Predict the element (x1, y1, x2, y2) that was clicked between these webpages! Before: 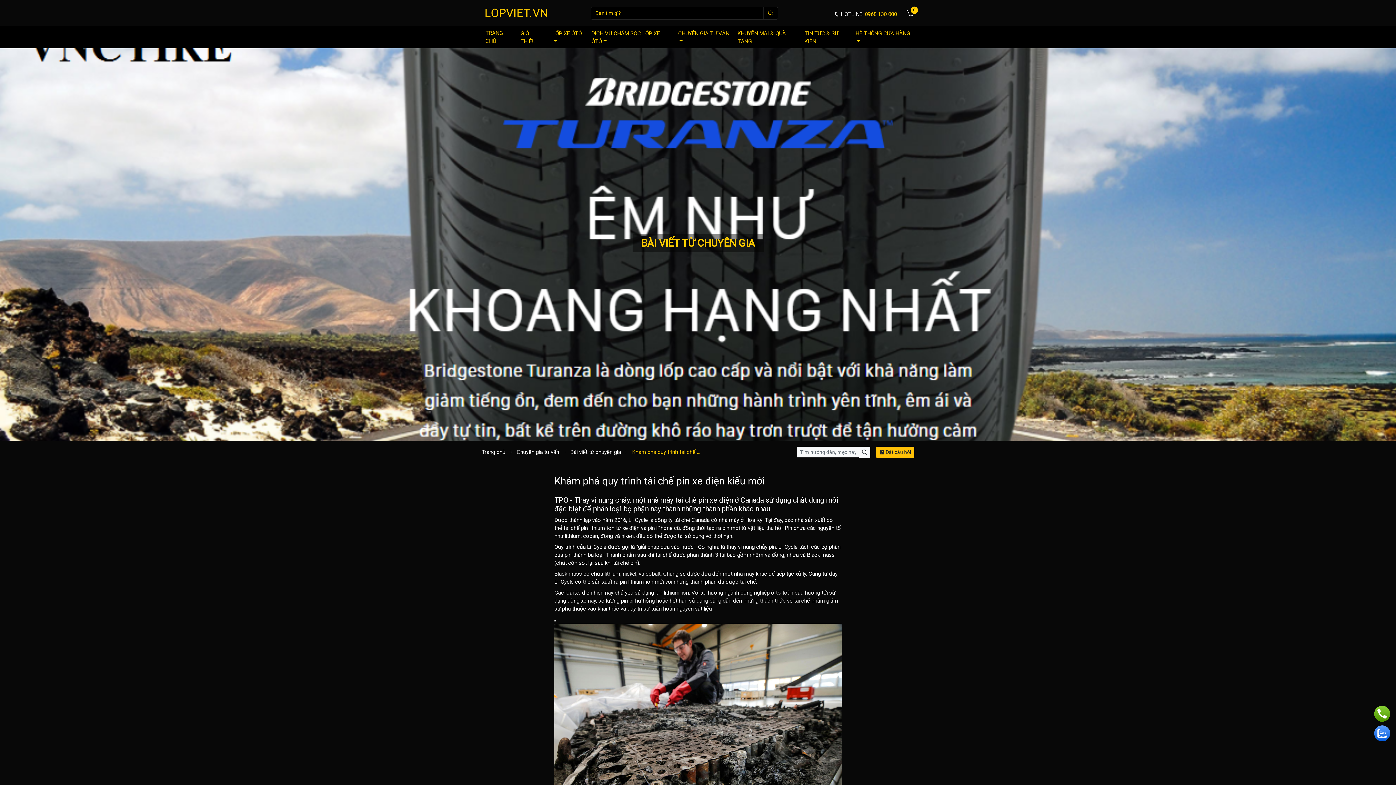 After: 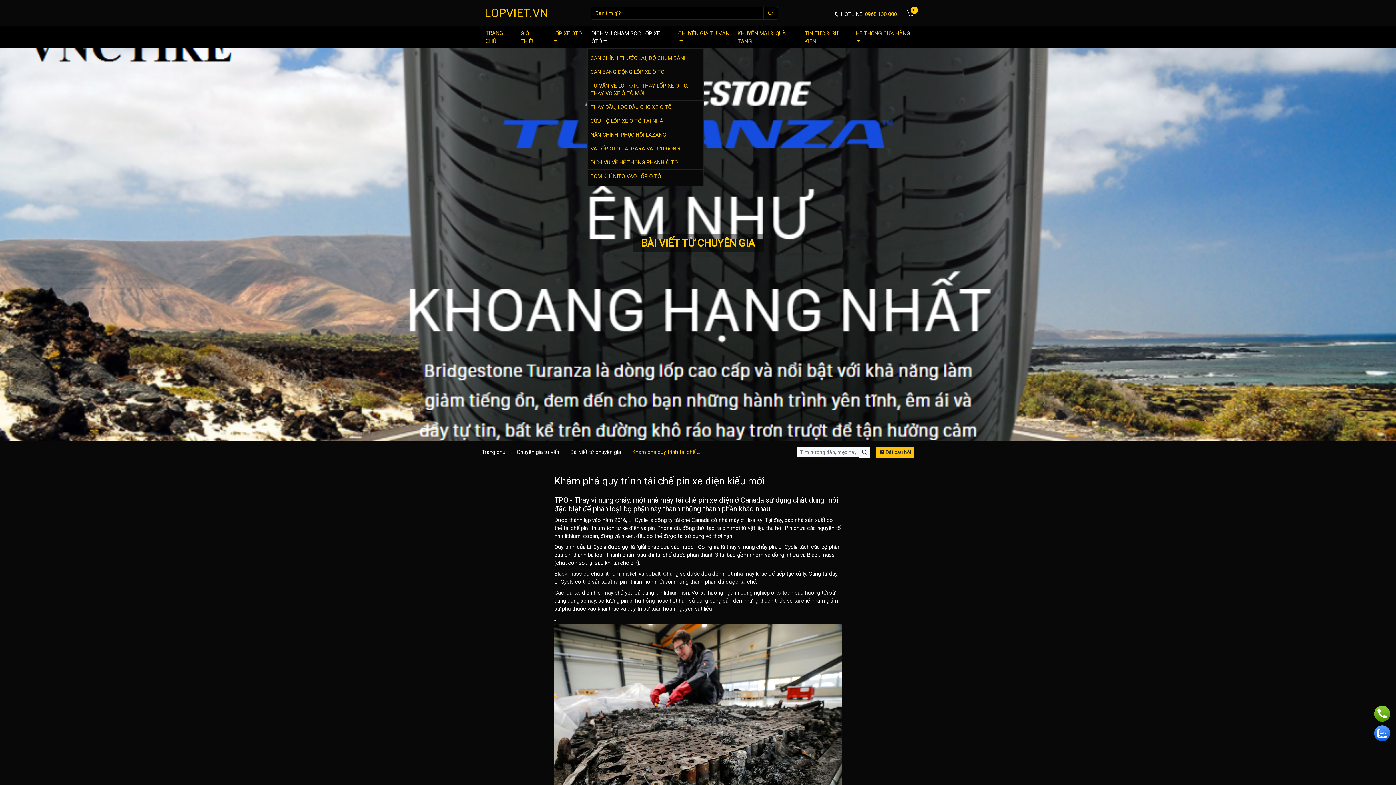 Action: bbox: (587, 26, 674, 48) label: DỊCH VỤ CHĂM SÓC LỐP XE ÔTÔ